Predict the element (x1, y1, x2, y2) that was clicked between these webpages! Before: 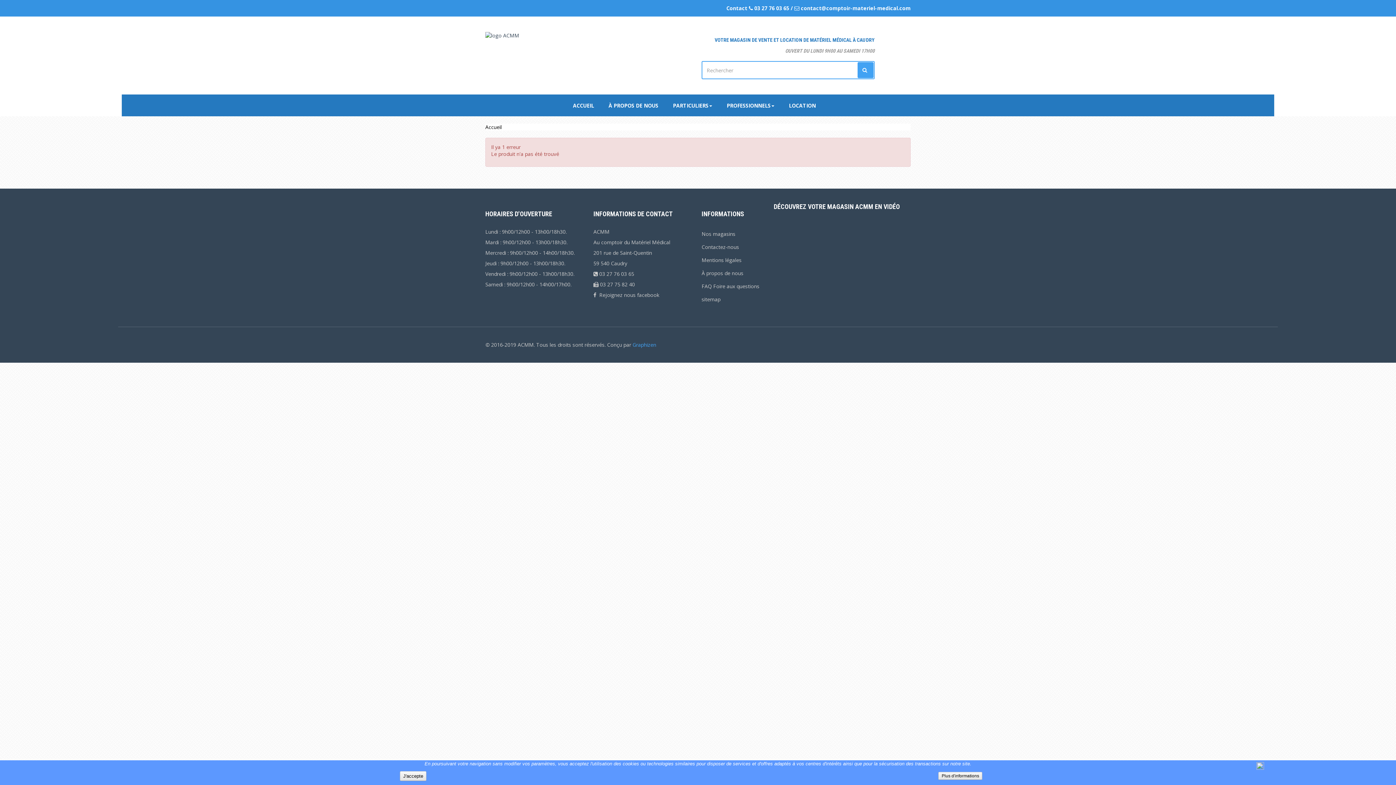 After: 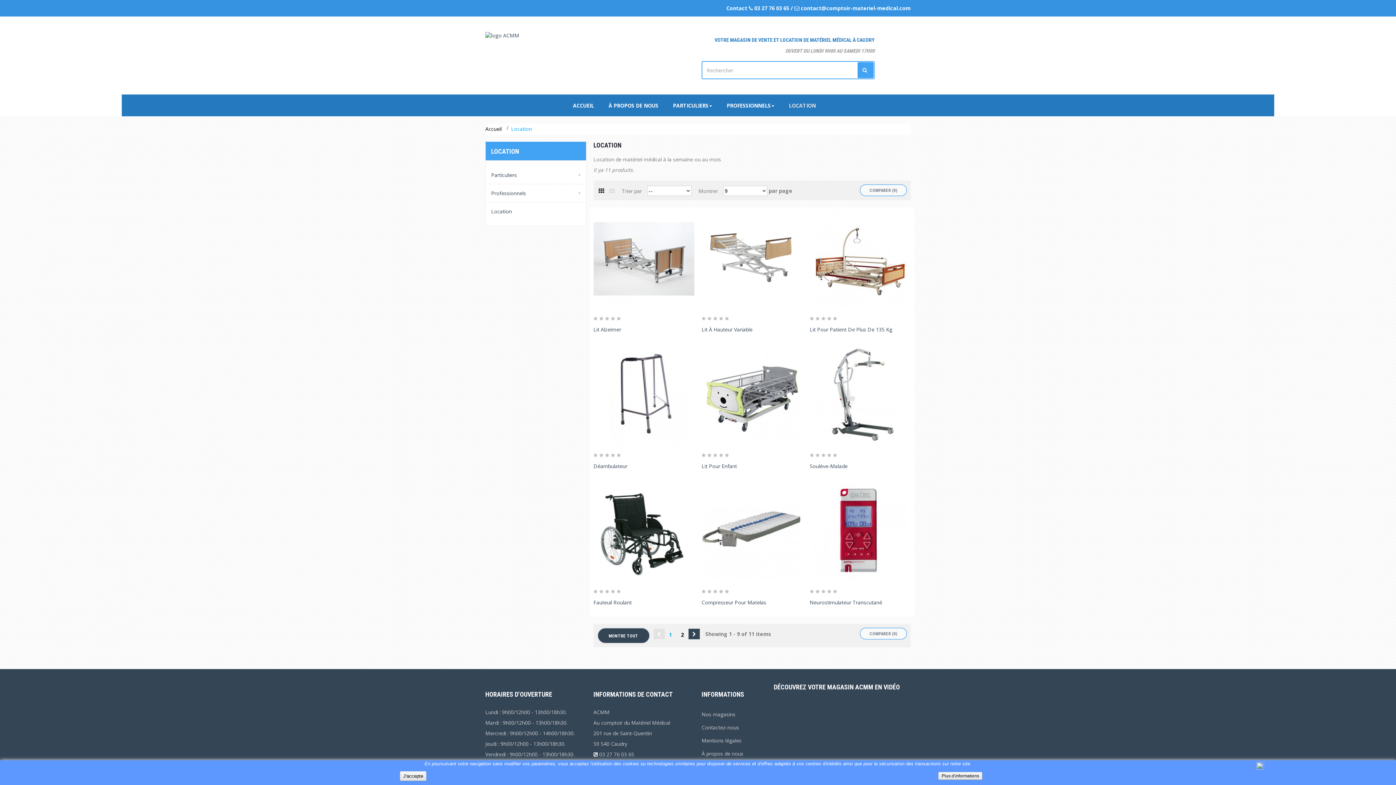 Action: label: LOCATION bbox: (781, 100, 823, 116)